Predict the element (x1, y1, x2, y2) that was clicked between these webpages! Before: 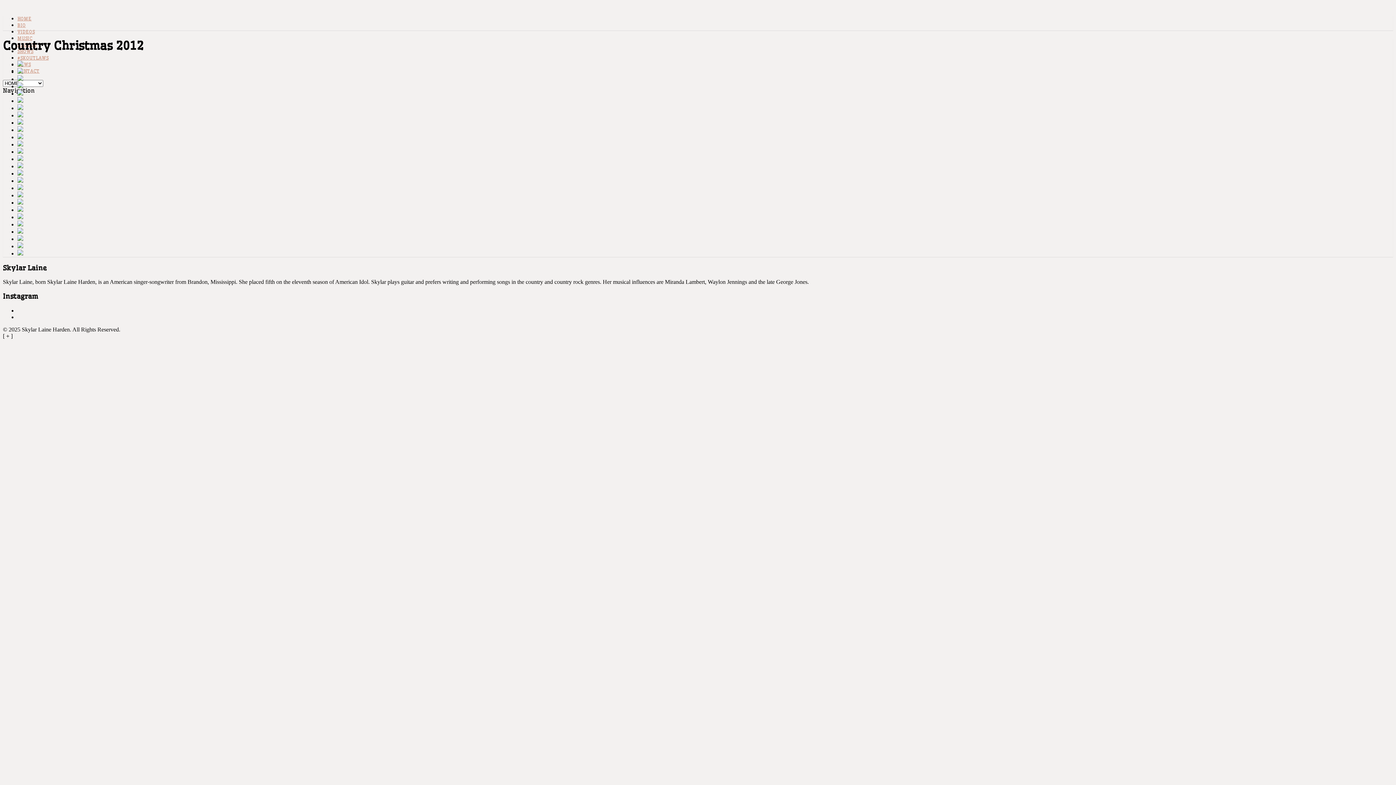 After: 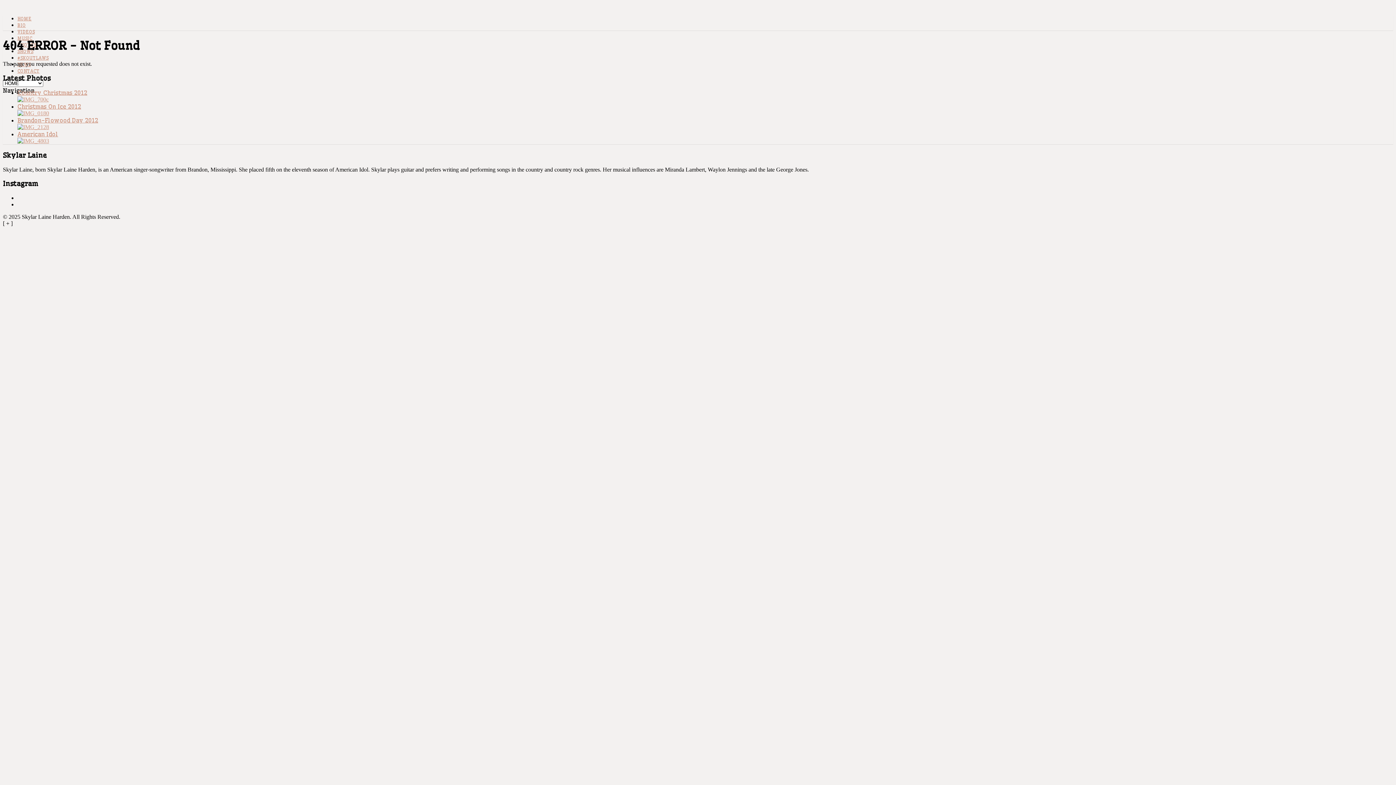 Action: bbox: (17, 83, 23, 89)